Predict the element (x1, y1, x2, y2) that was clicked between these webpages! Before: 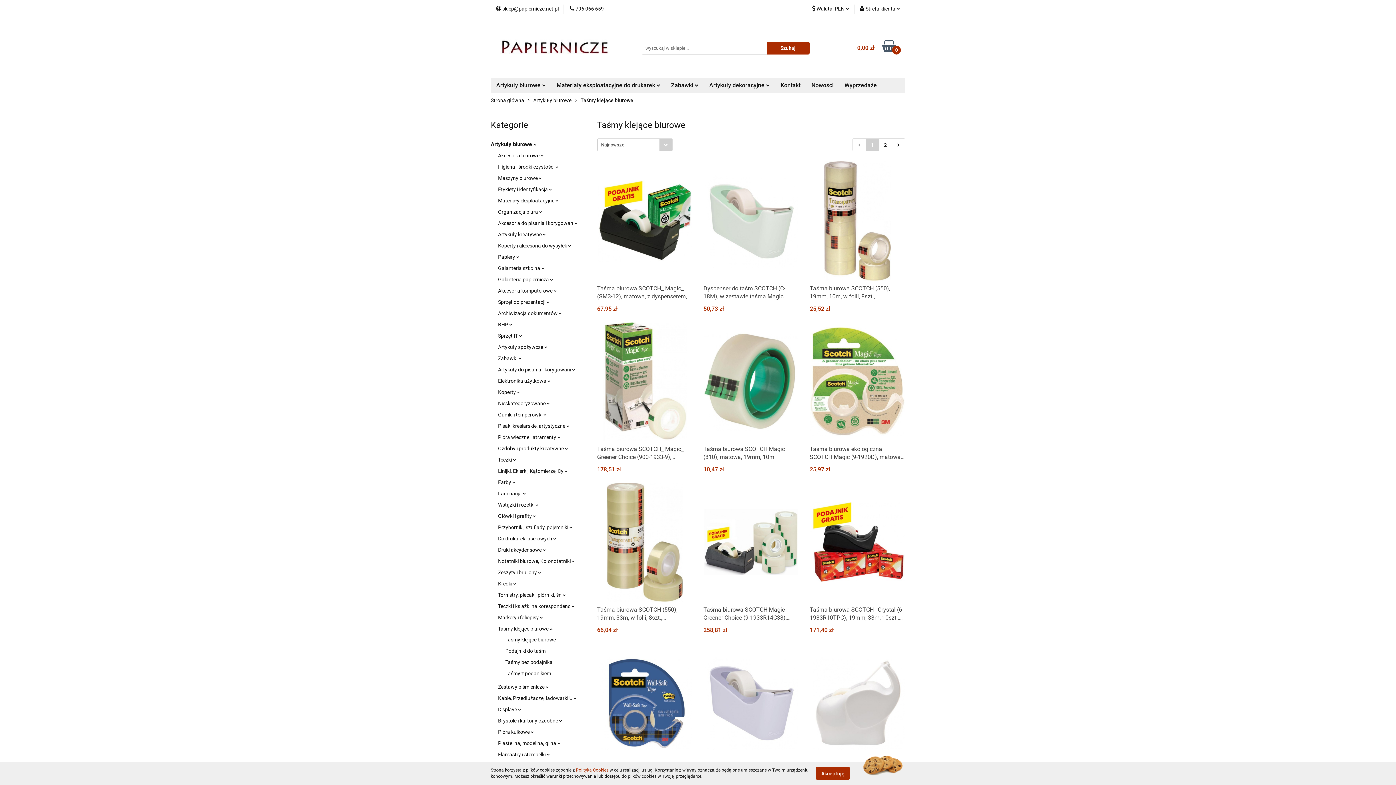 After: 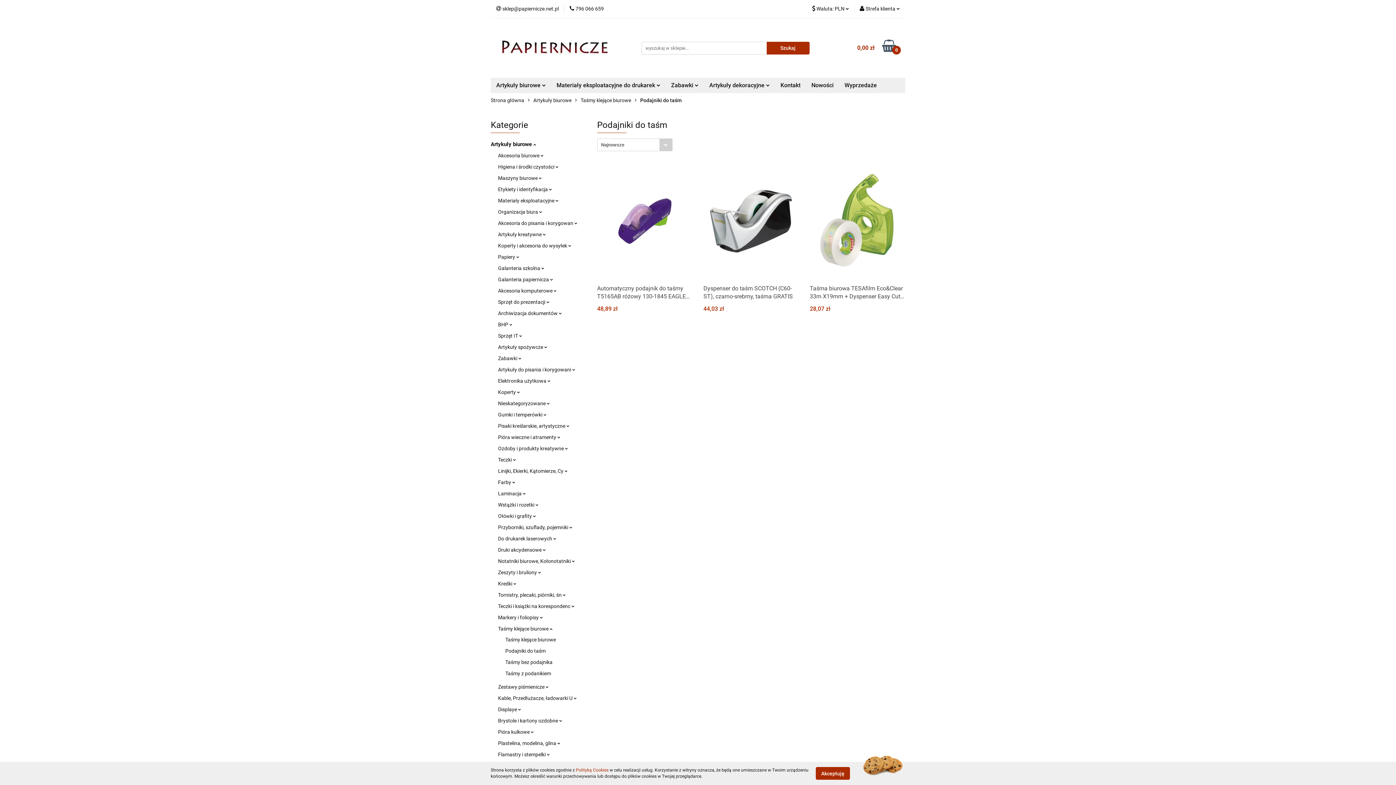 Action: label: Podajniki do taśm bbox: (505, 648, 545, 654)